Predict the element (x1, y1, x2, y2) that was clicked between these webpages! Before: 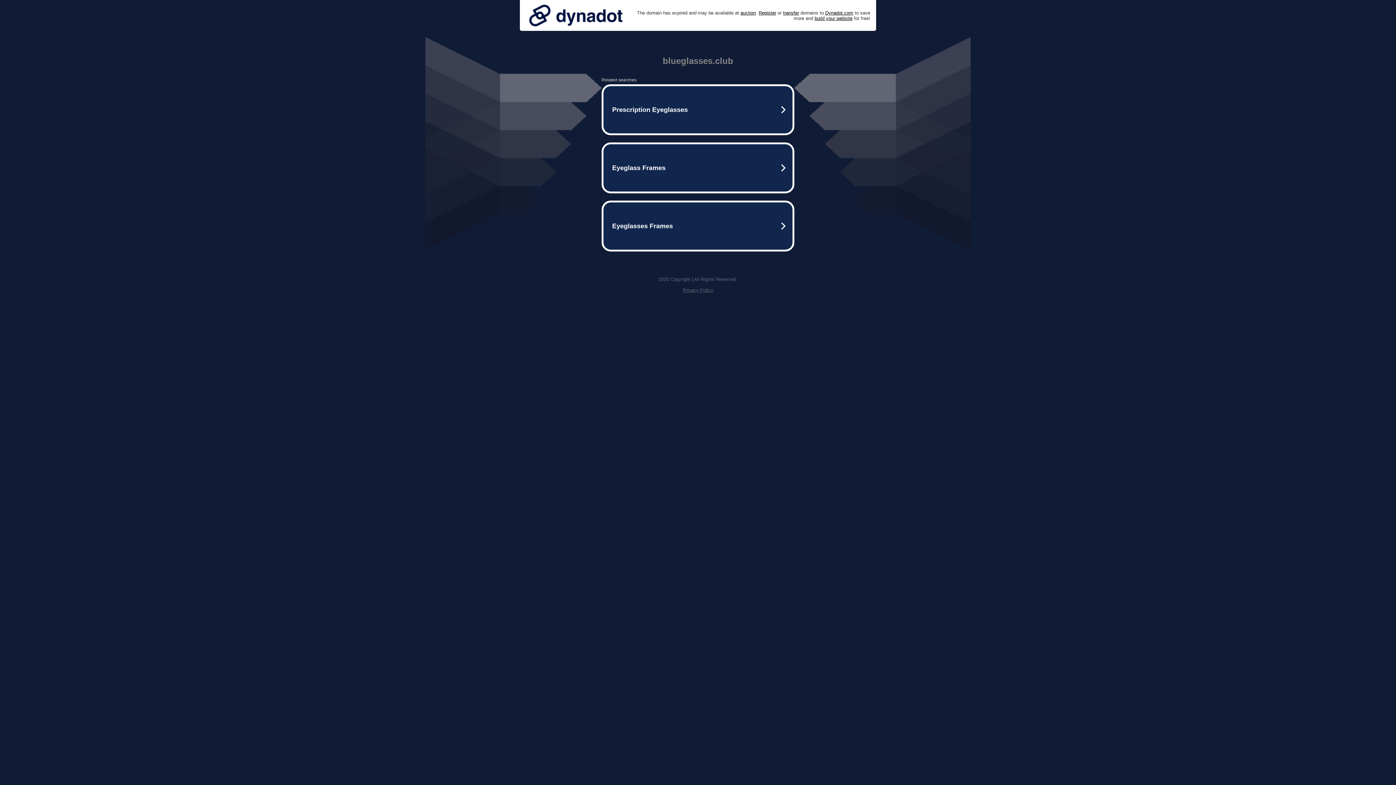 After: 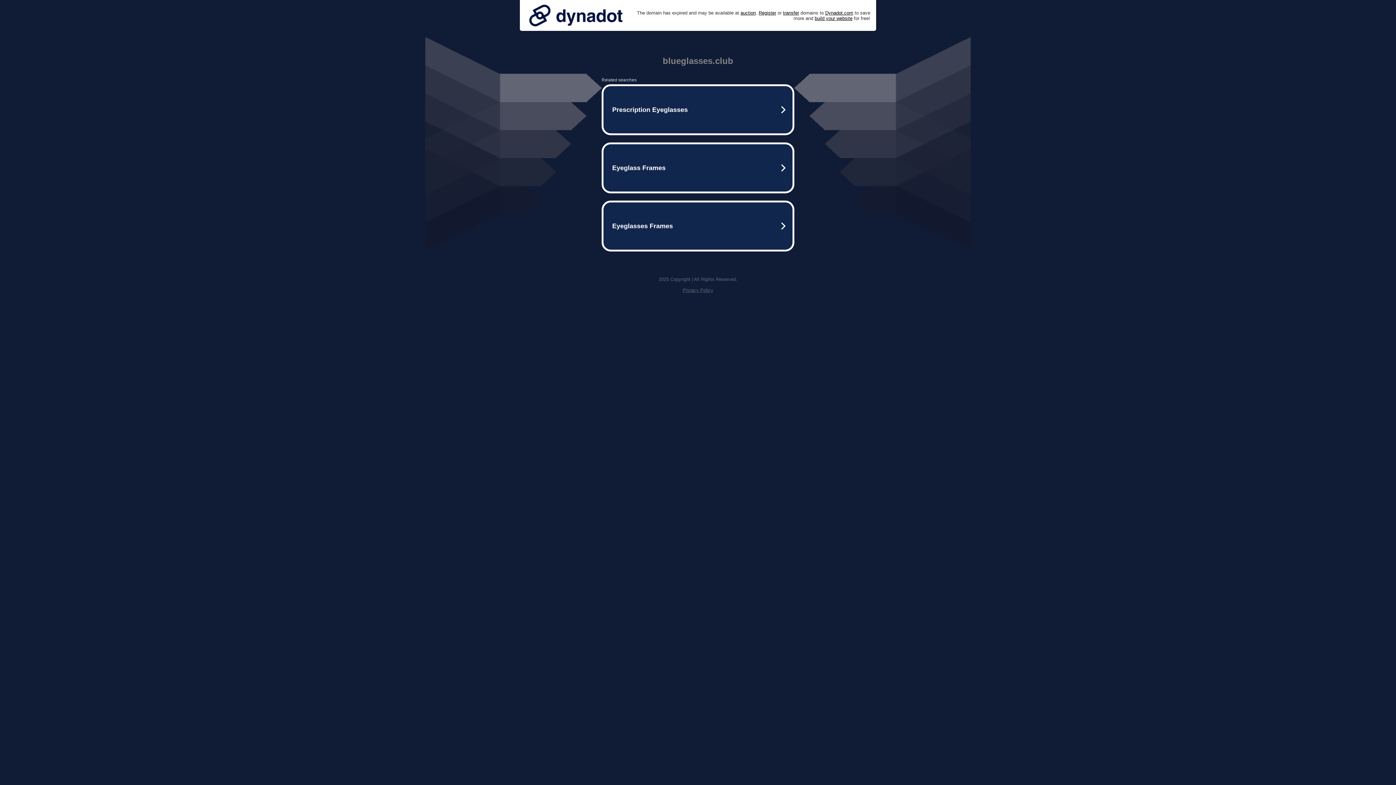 Action: bbox: (525, 0, 626, 30)